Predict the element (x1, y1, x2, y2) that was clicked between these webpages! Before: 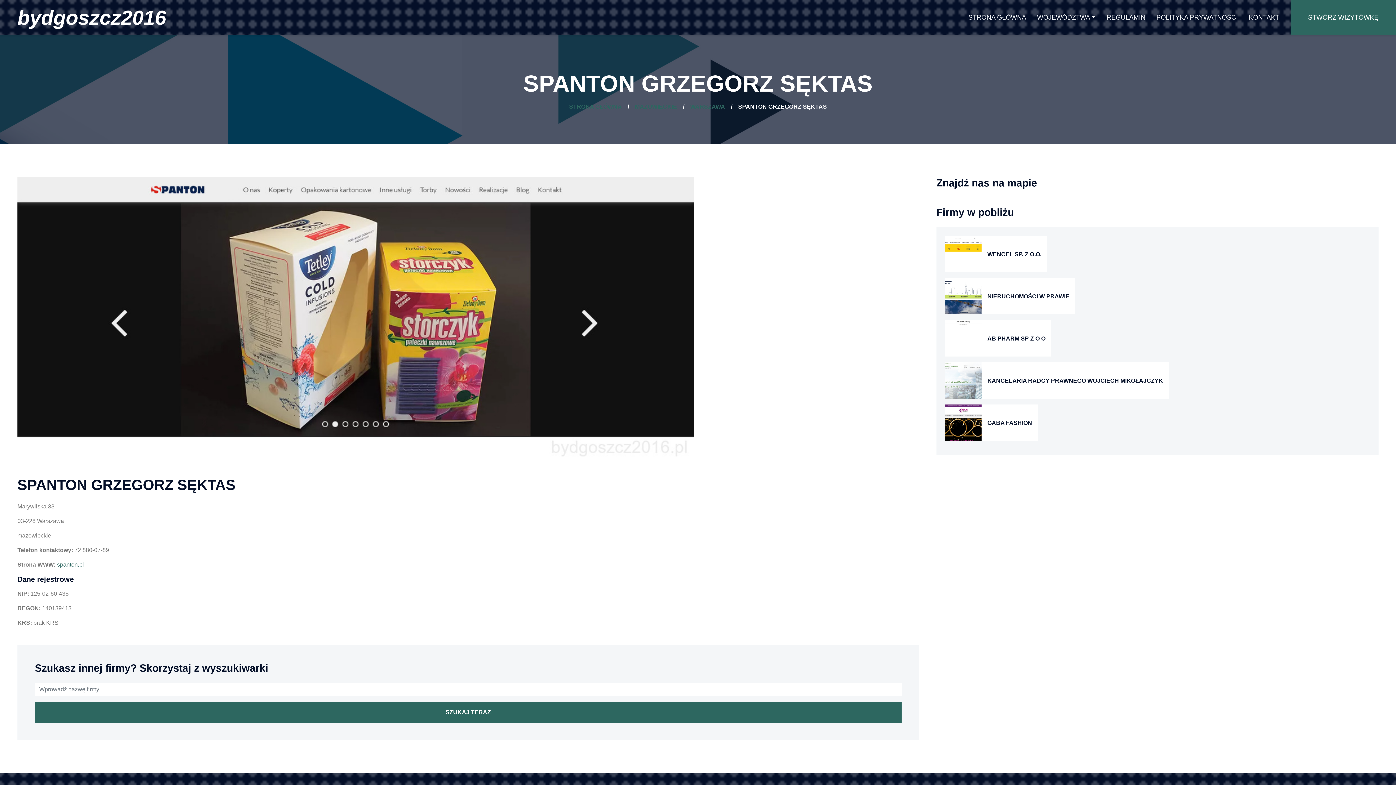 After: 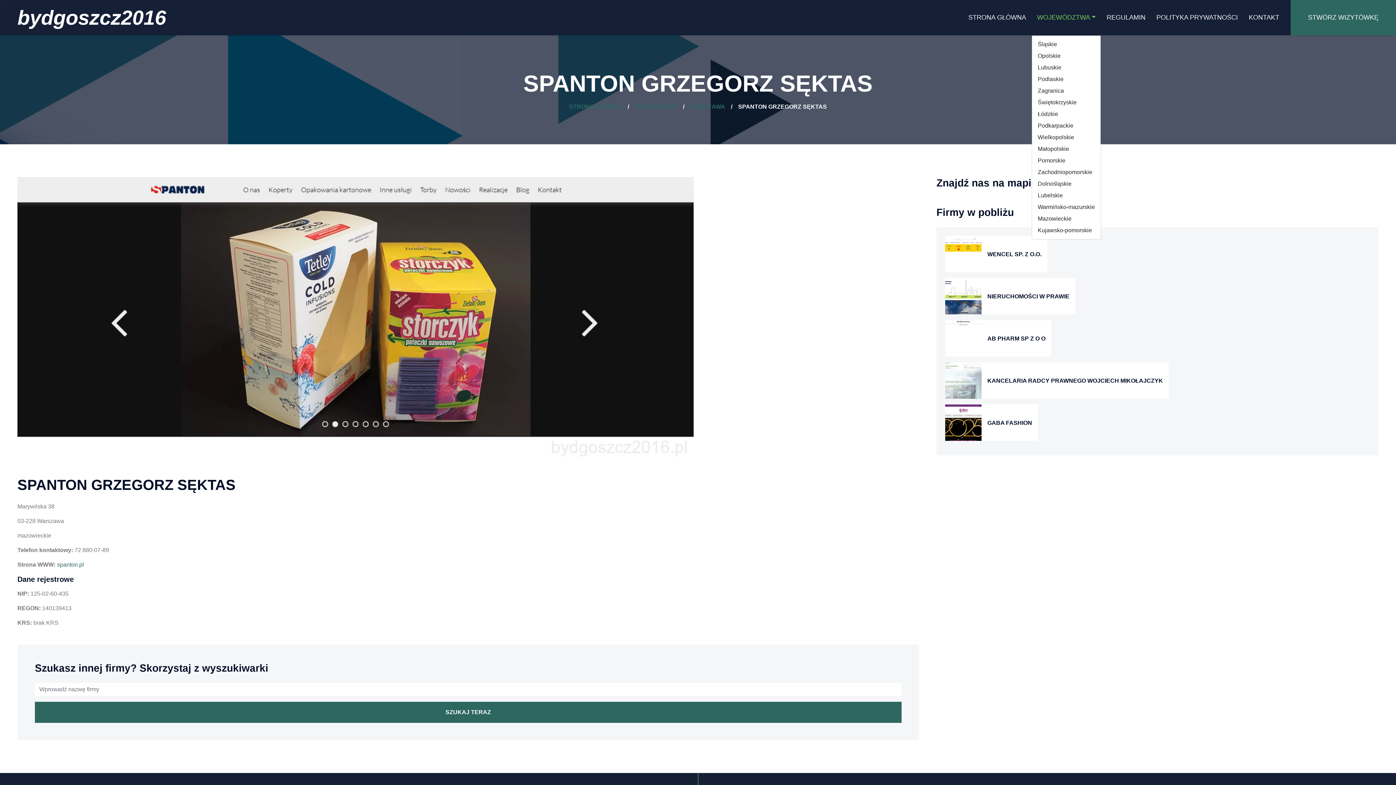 Action: bbox: (1031, 0, 1101, 35) label: WOJEWÓDZTWA